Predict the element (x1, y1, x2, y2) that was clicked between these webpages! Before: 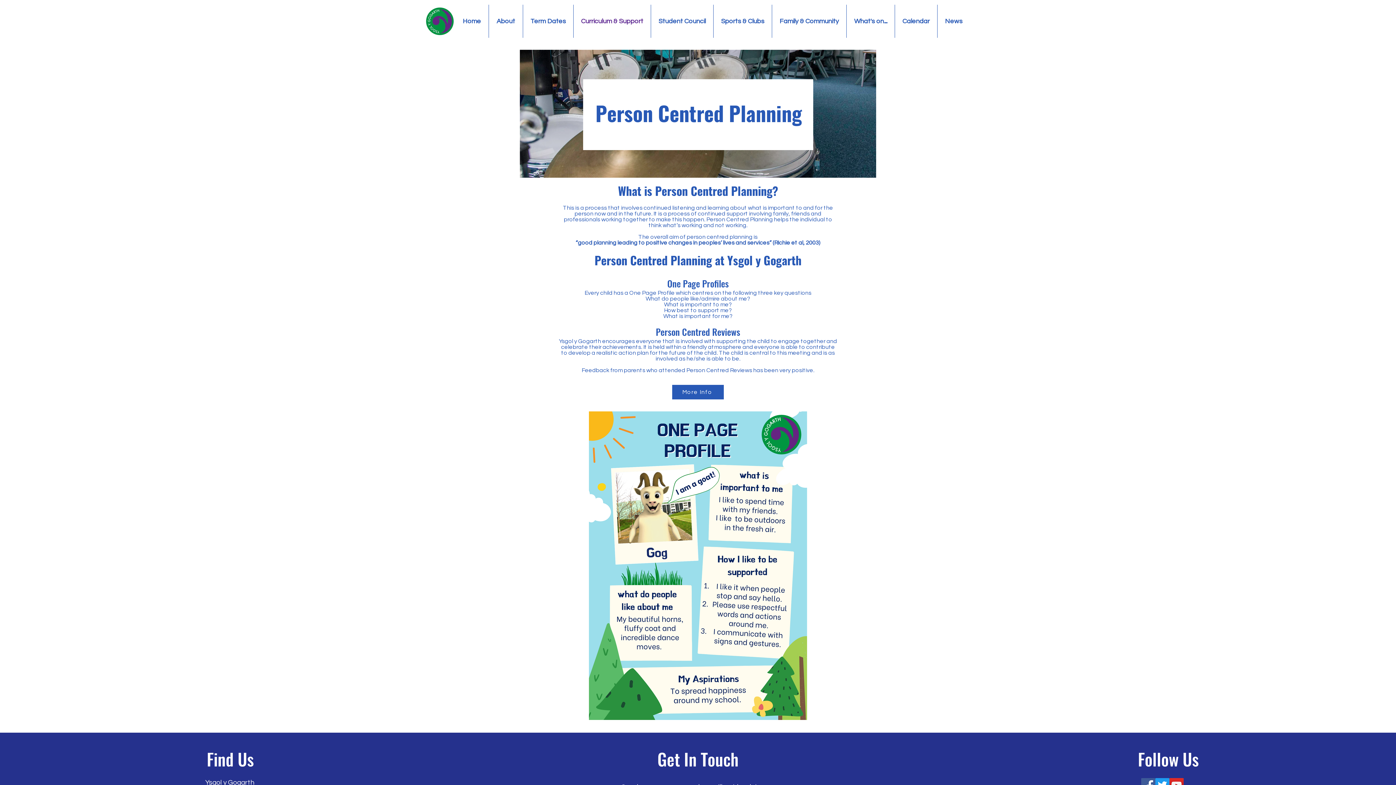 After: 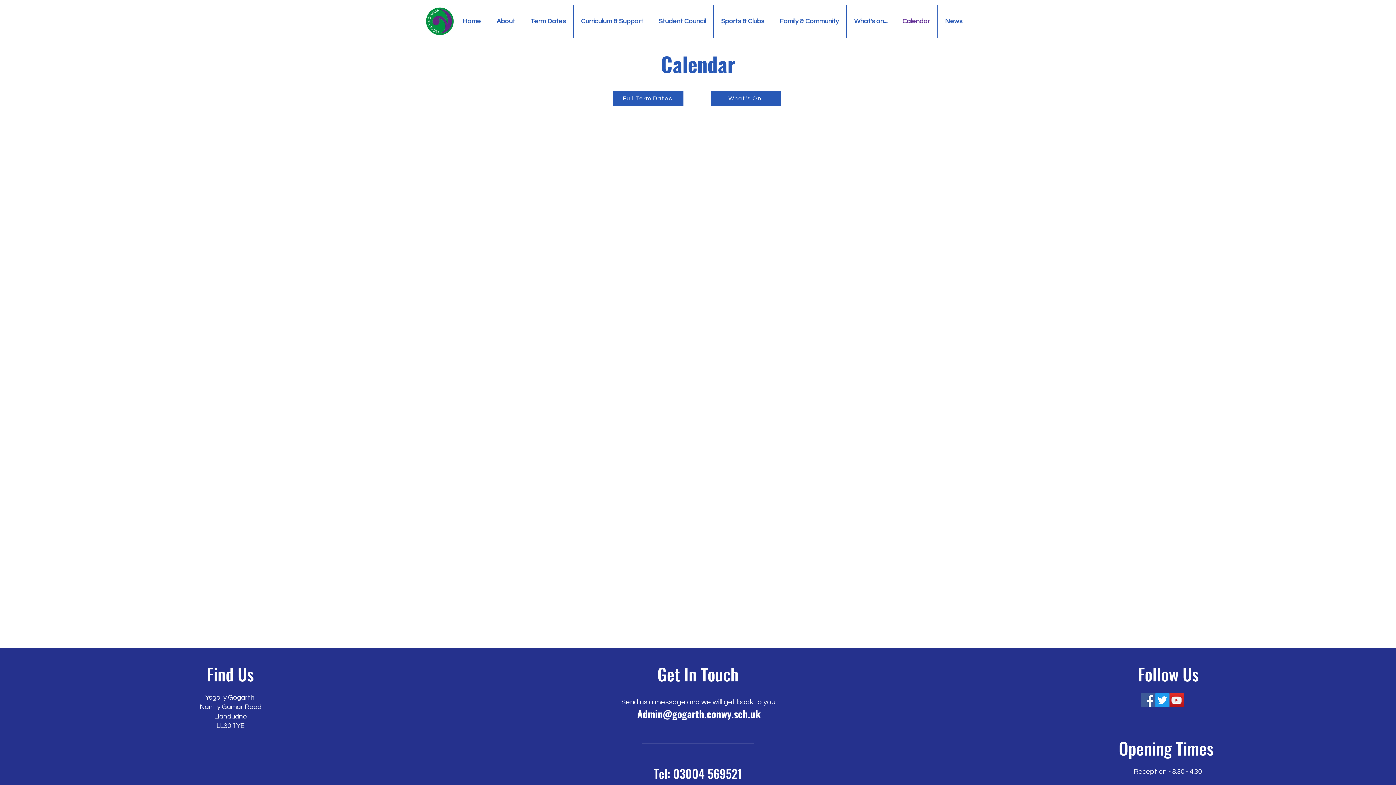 Action: bbox: (895, 4, 937, 37) label: Calendar